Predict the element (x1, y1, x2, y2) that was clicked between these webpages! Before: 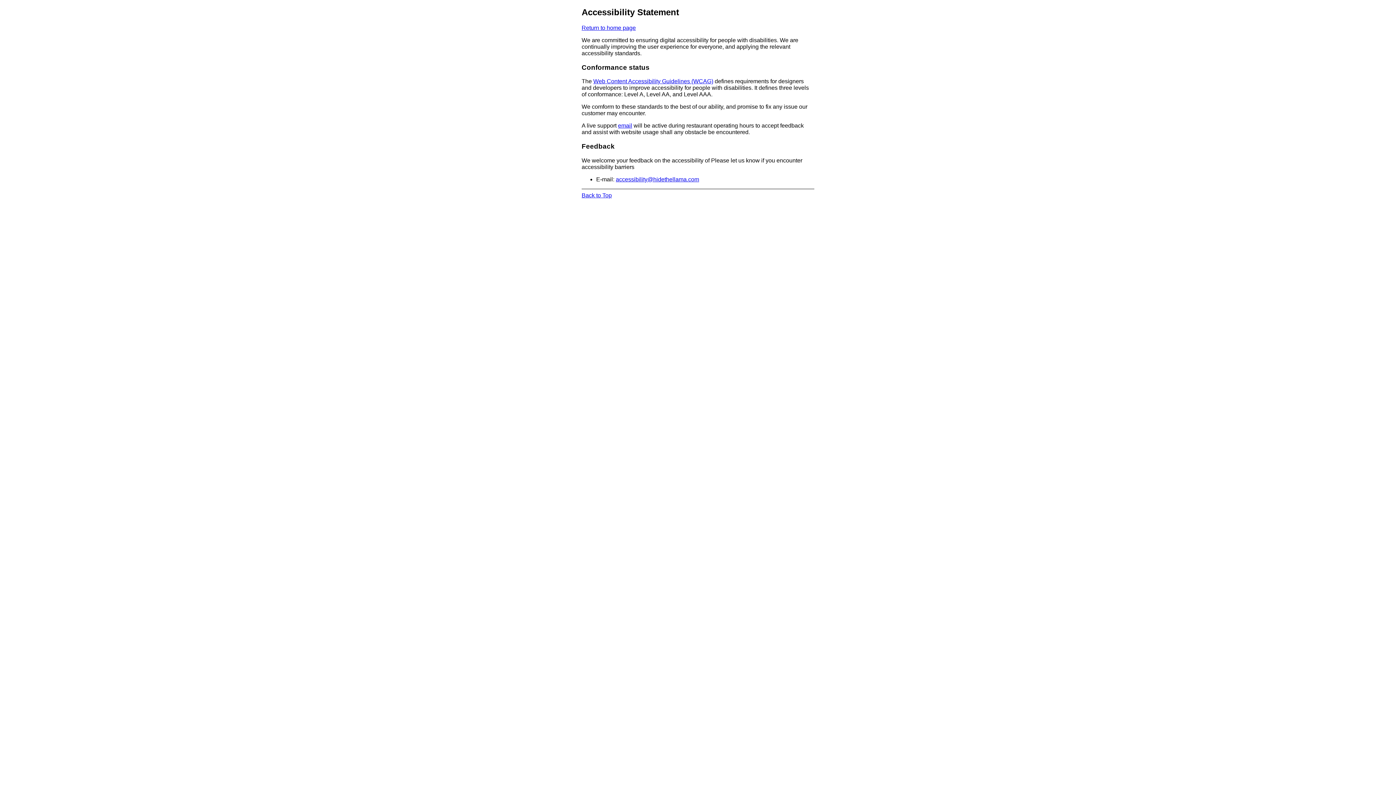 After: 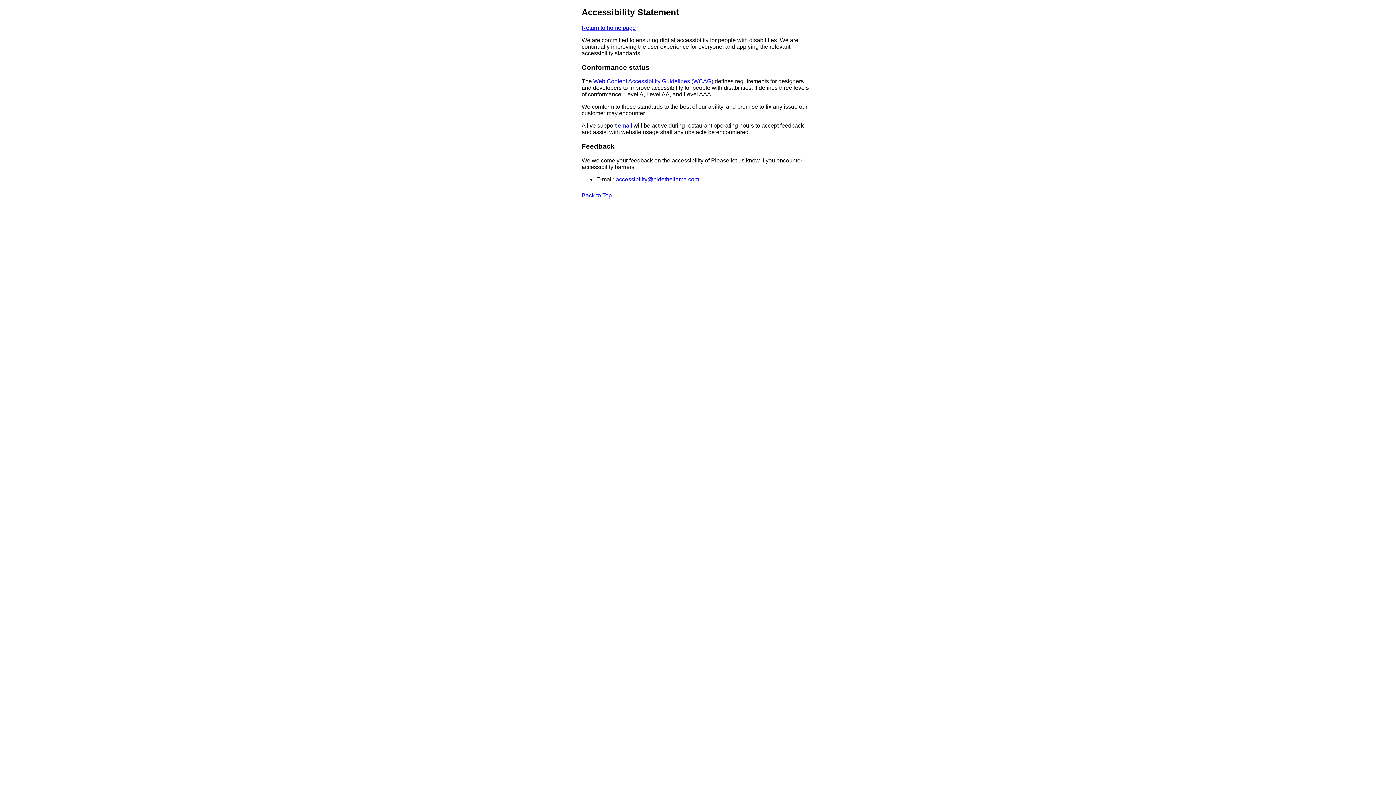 Action: bbox: (618, 122, 632, 128) label: email